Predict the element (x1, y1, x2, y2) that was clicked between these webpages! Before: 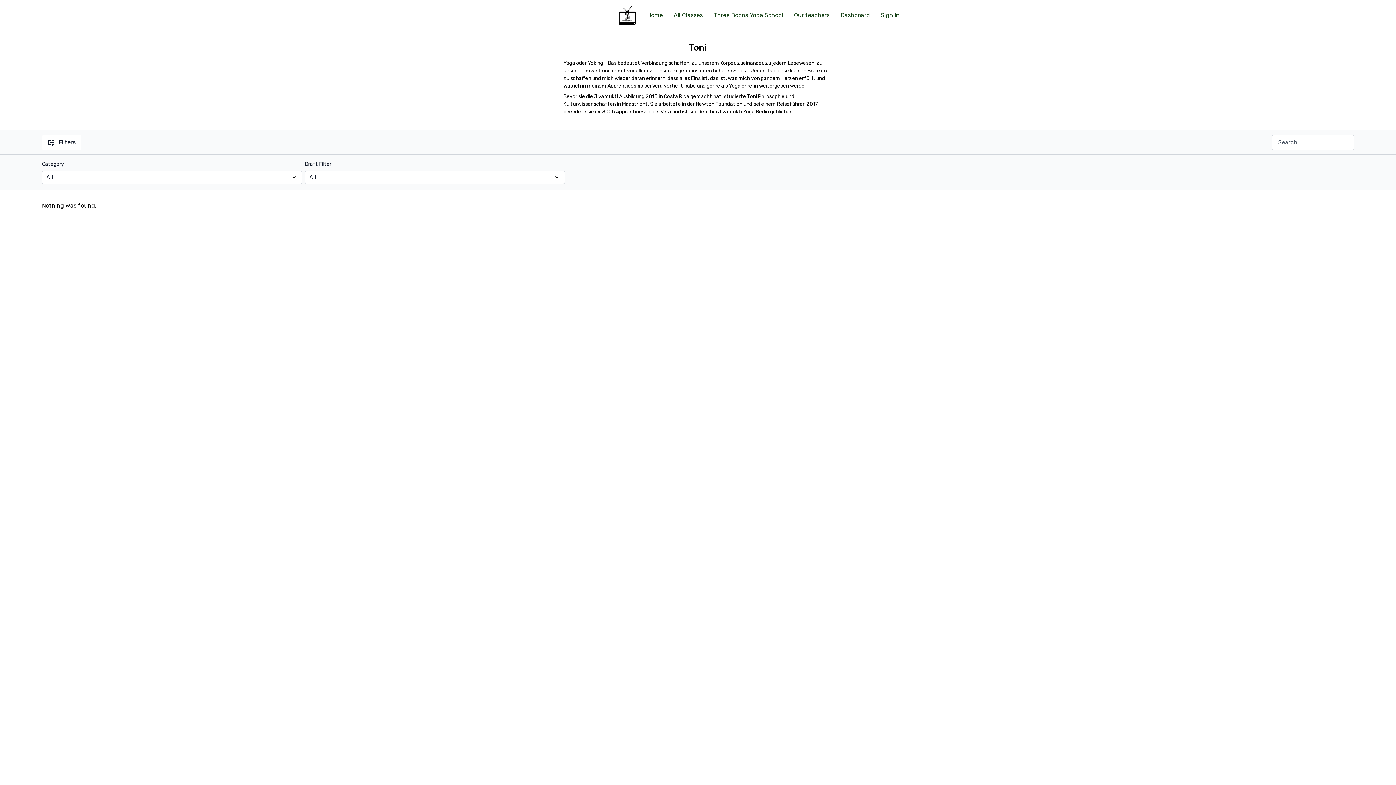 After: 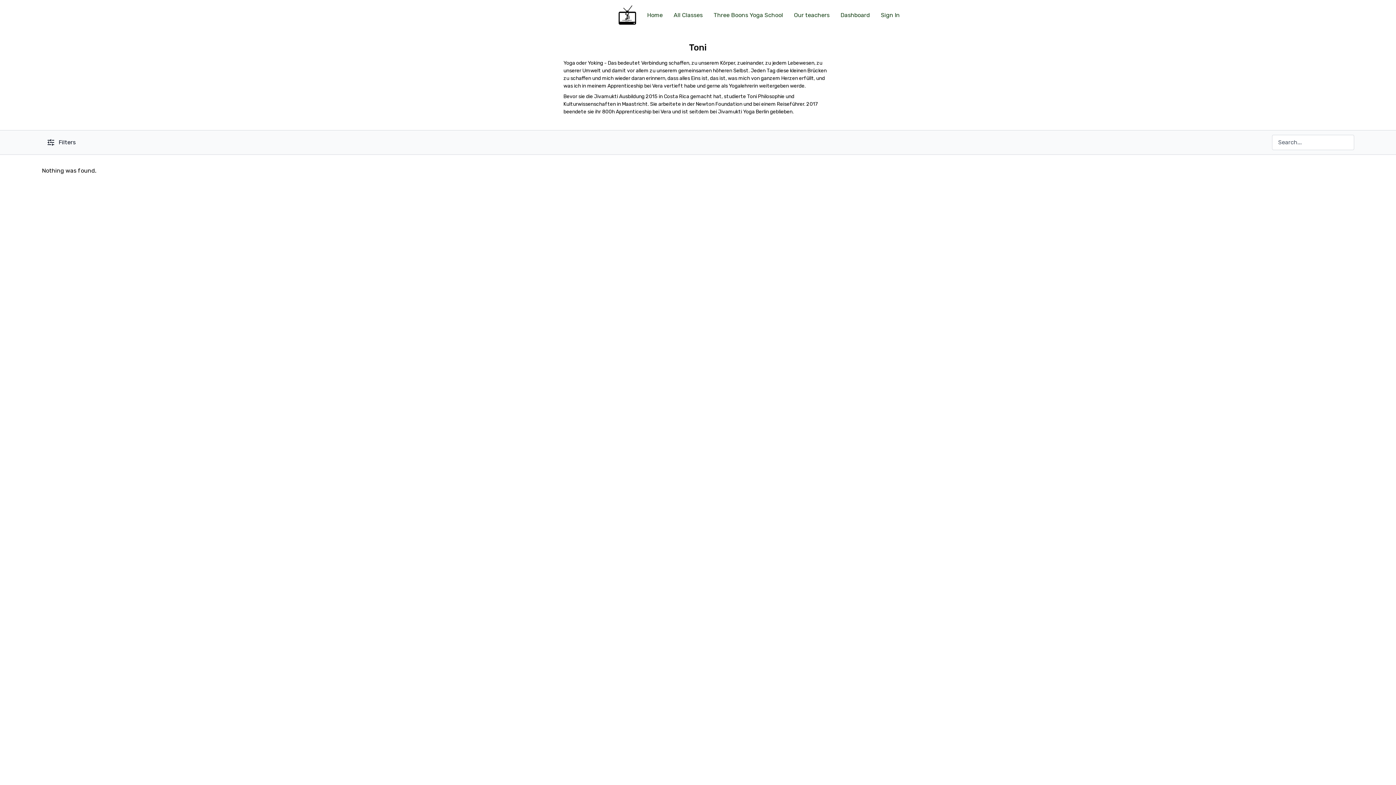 Action: bbox: (41, 135, 81, 149) label: Filters